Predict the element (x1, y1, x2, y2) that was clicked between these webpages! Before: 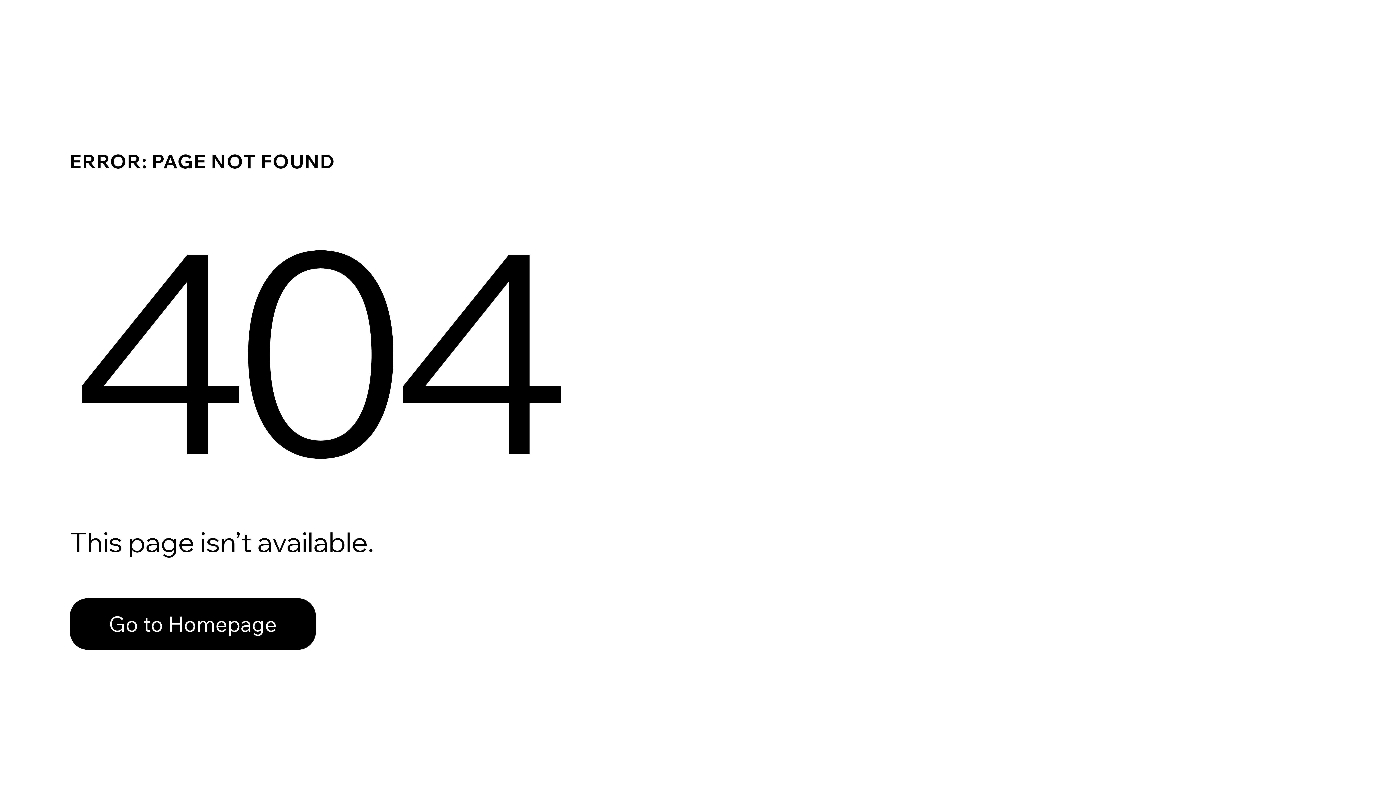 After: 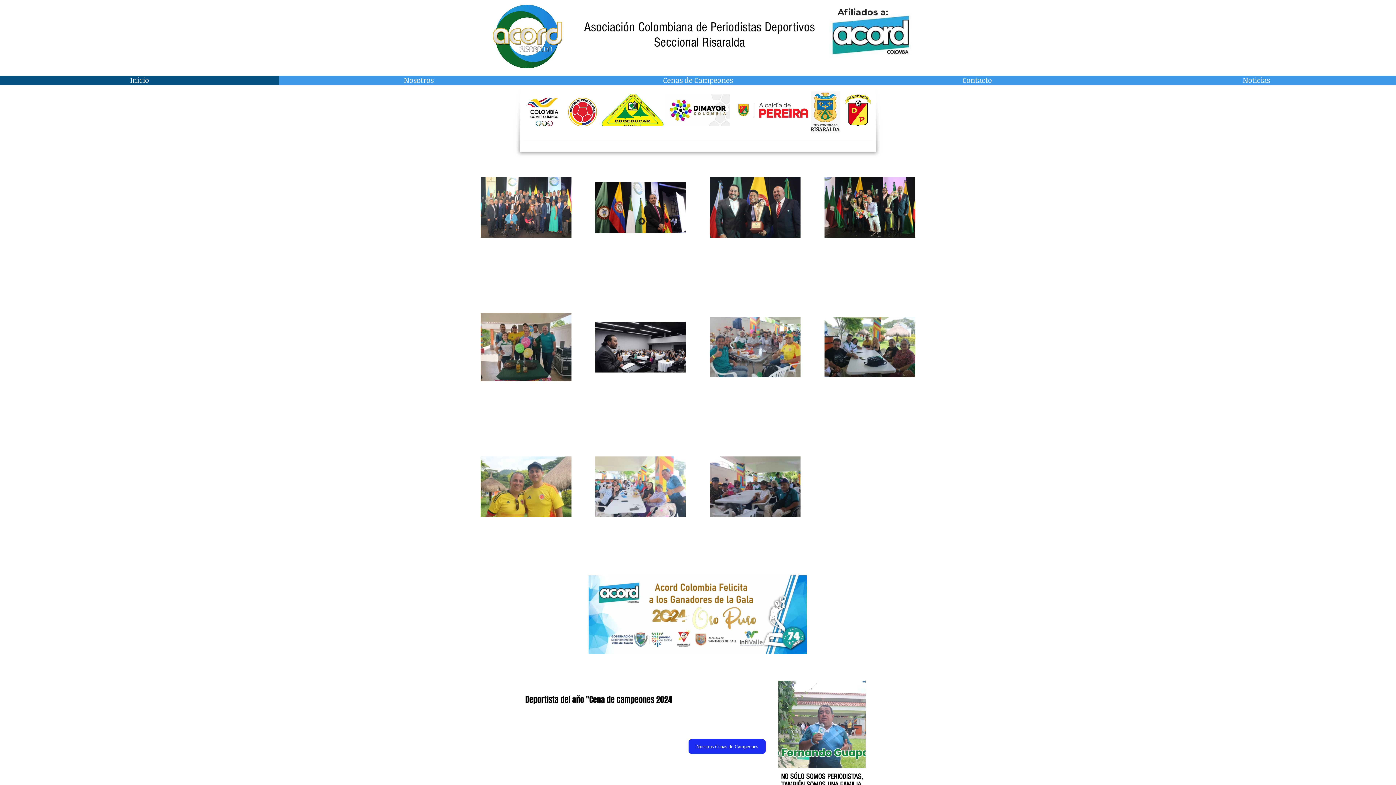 Action: bbox: (69, 582, 768, 659) label: Go to Homepage